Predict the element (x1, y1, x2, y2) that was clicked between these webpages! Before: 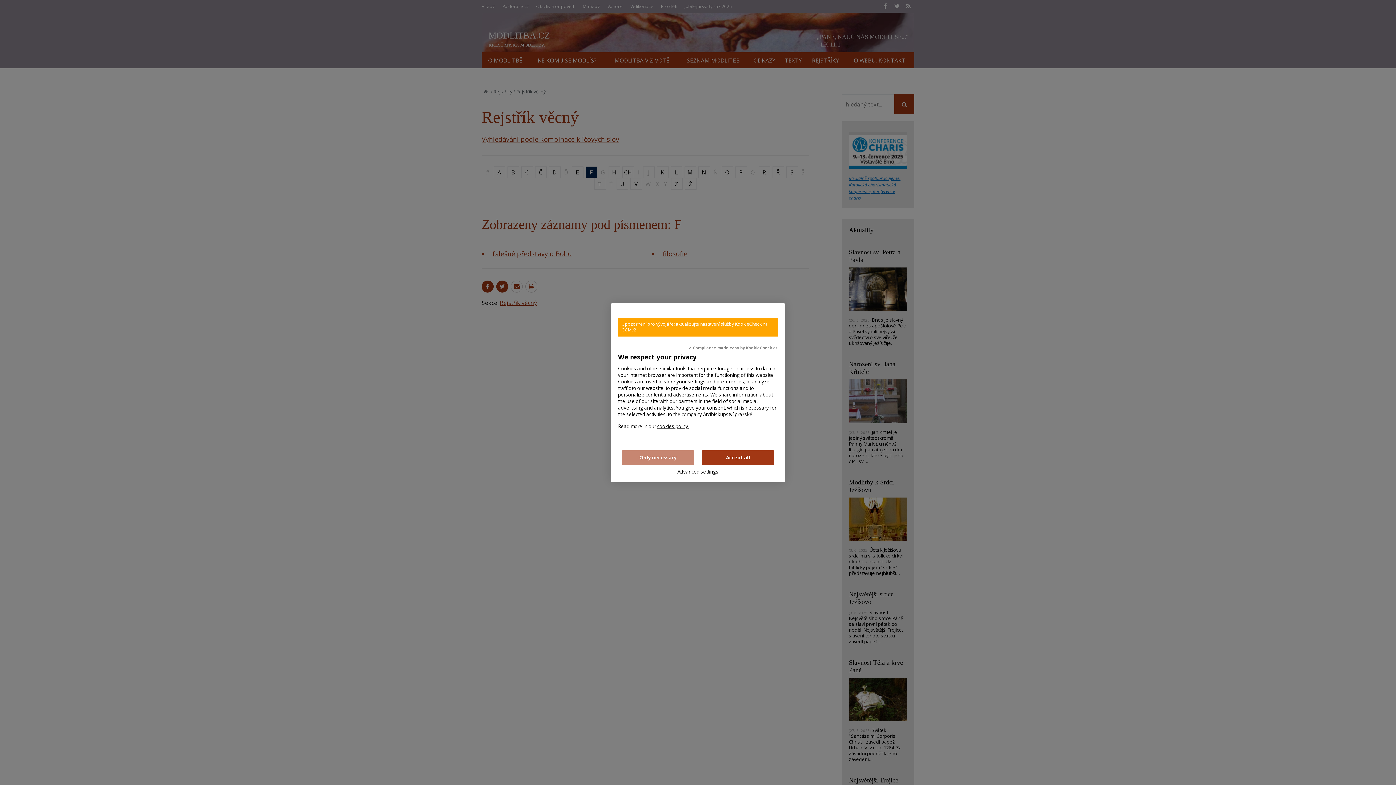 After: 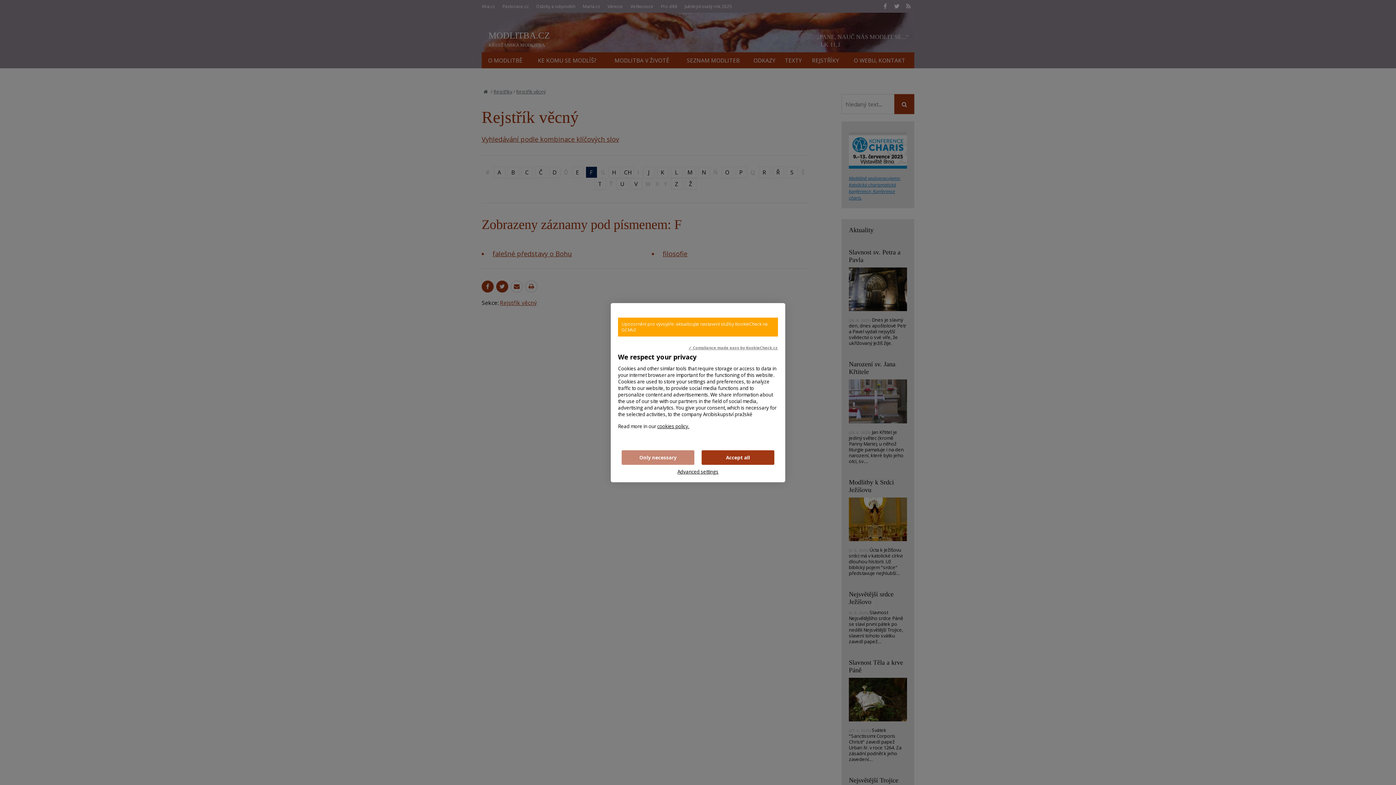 Action: bbox: (688, 344, 778, 350) label: ✓ Compliance made easy by KookieCheck.cz